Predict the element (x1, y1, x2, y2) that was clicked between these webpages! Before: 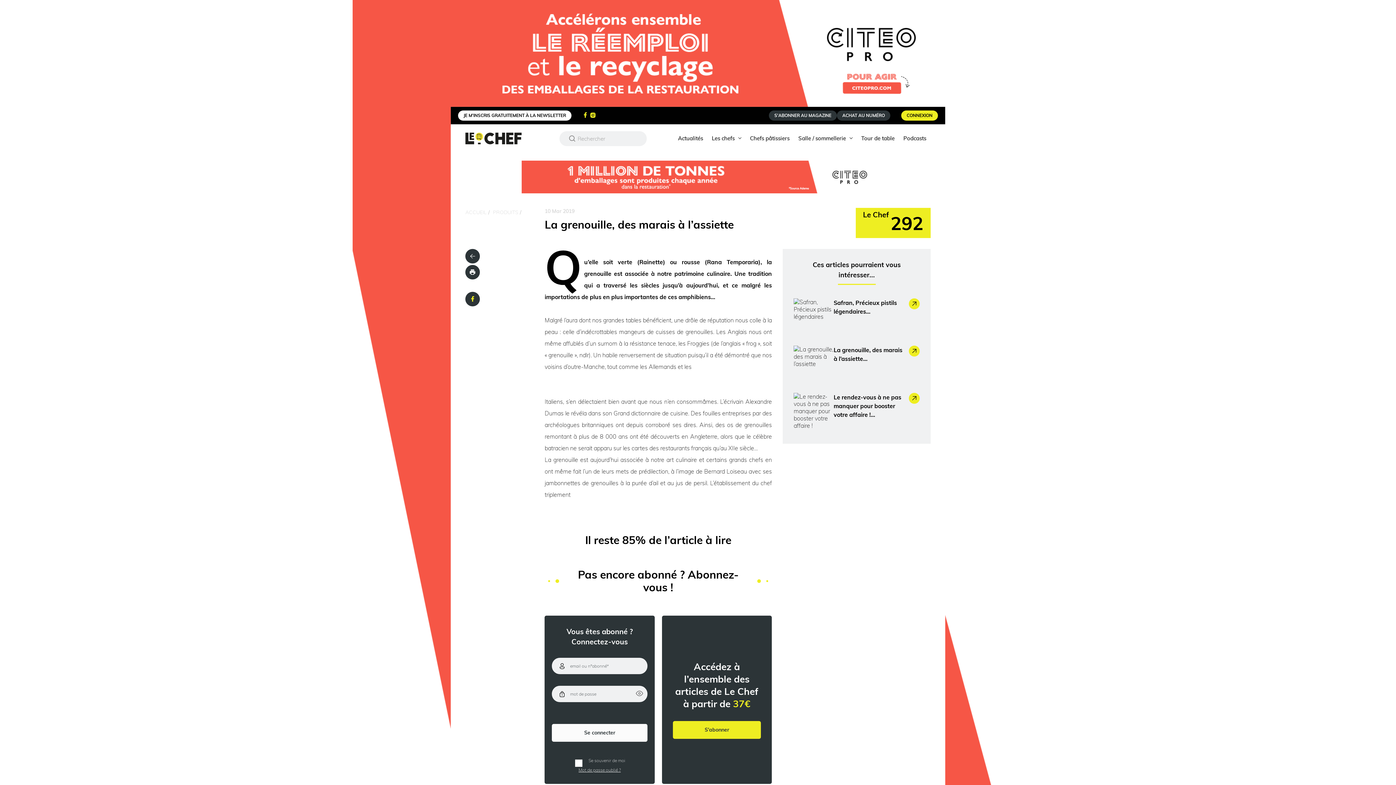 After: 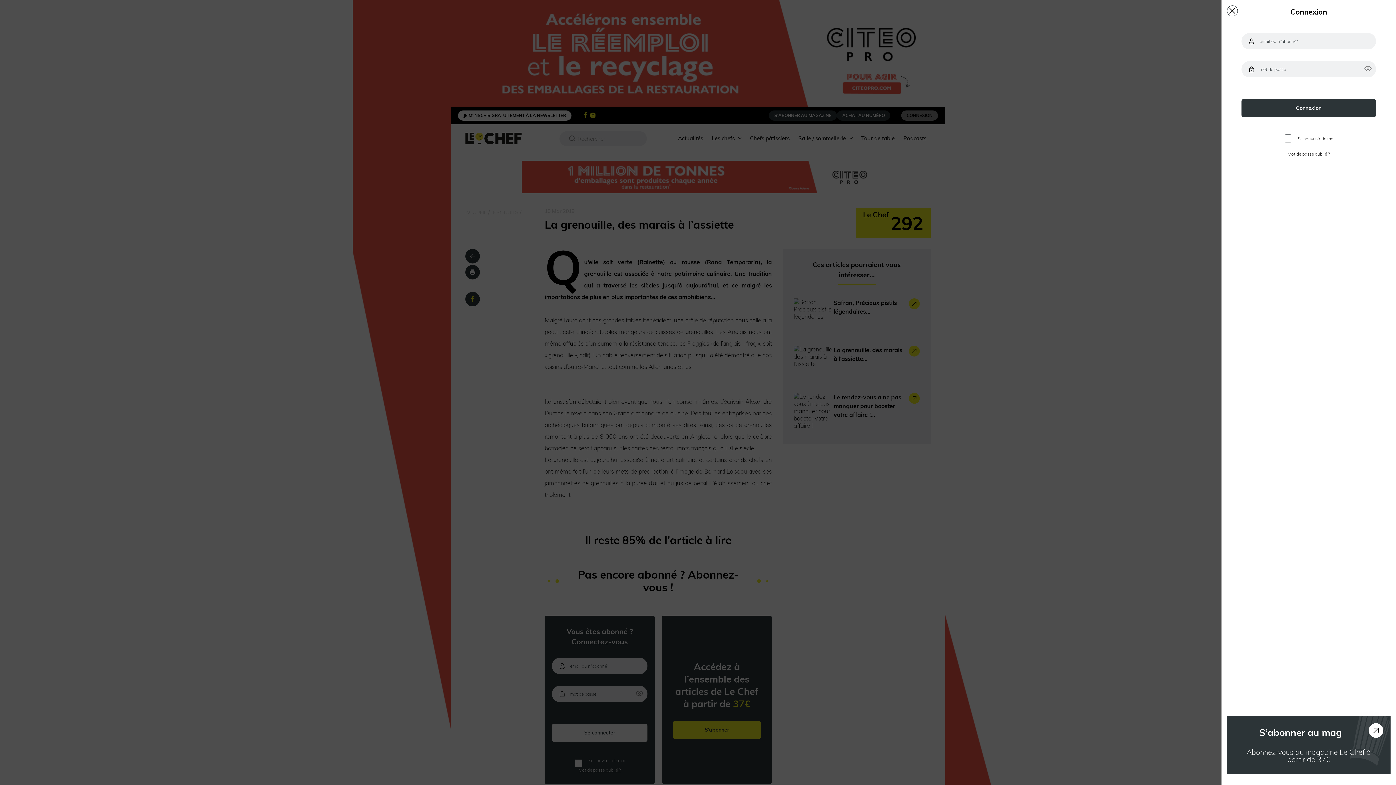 Action: bbox: (901, 110, 938, 120) label: CONNEXION